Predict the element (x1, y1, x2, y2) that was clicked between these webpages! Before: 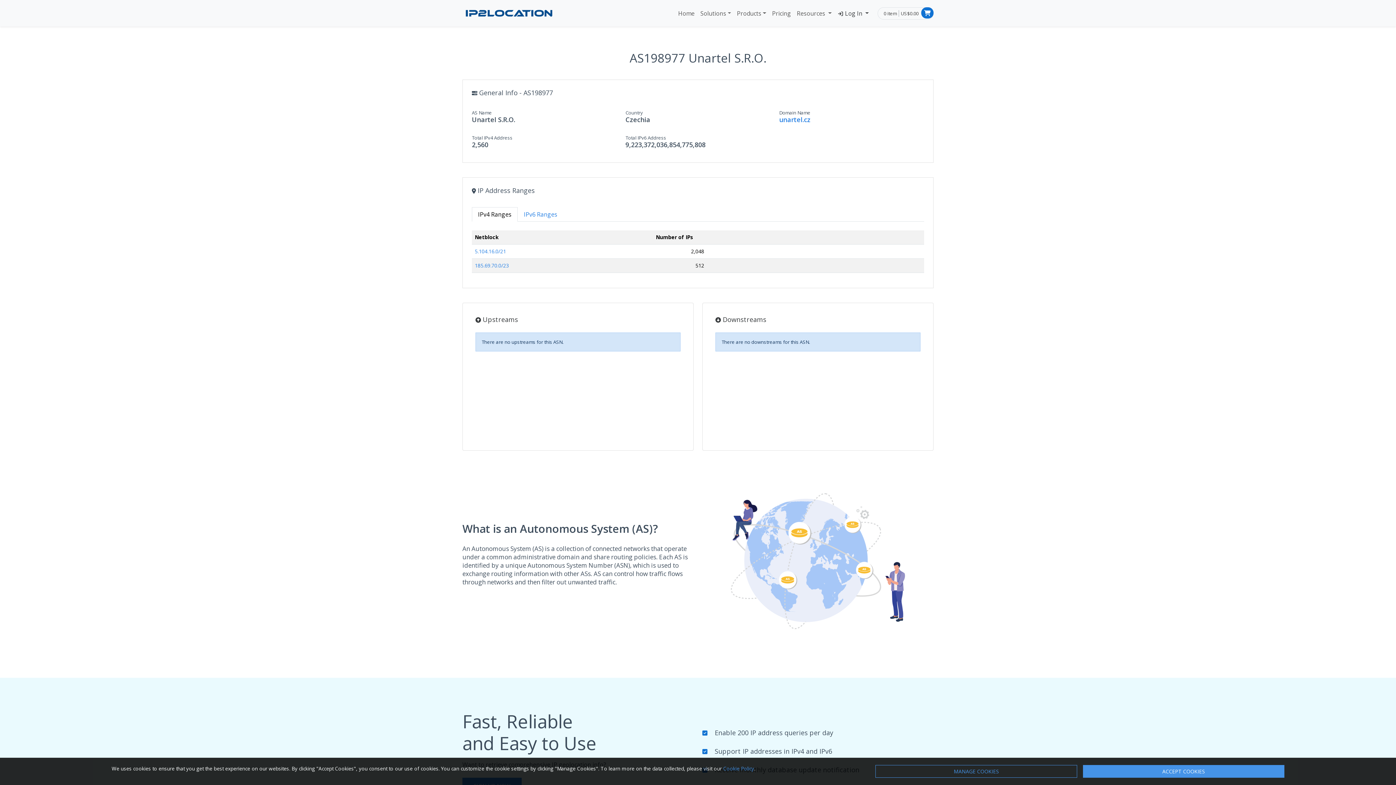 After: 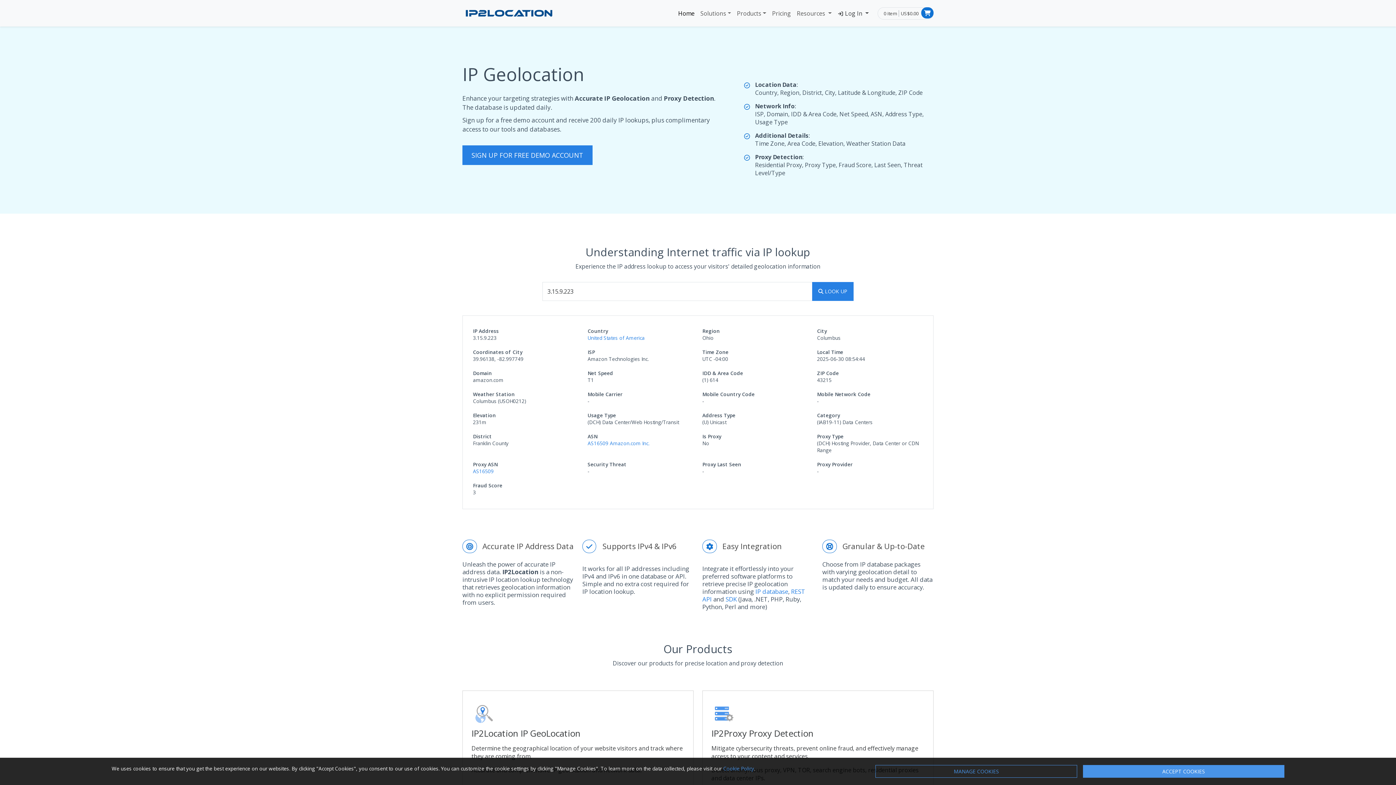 Action: label: Home bbox: (675, 6, 697, 20)